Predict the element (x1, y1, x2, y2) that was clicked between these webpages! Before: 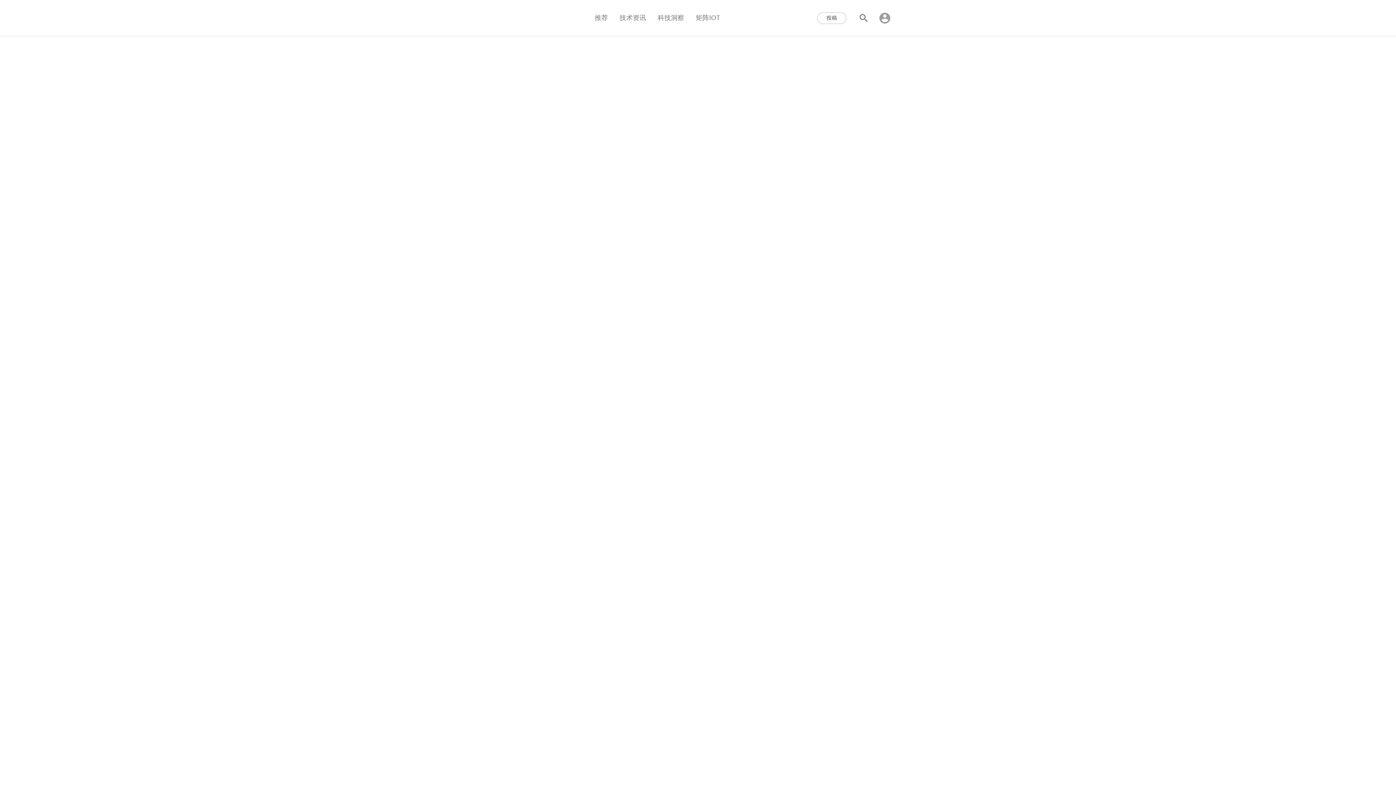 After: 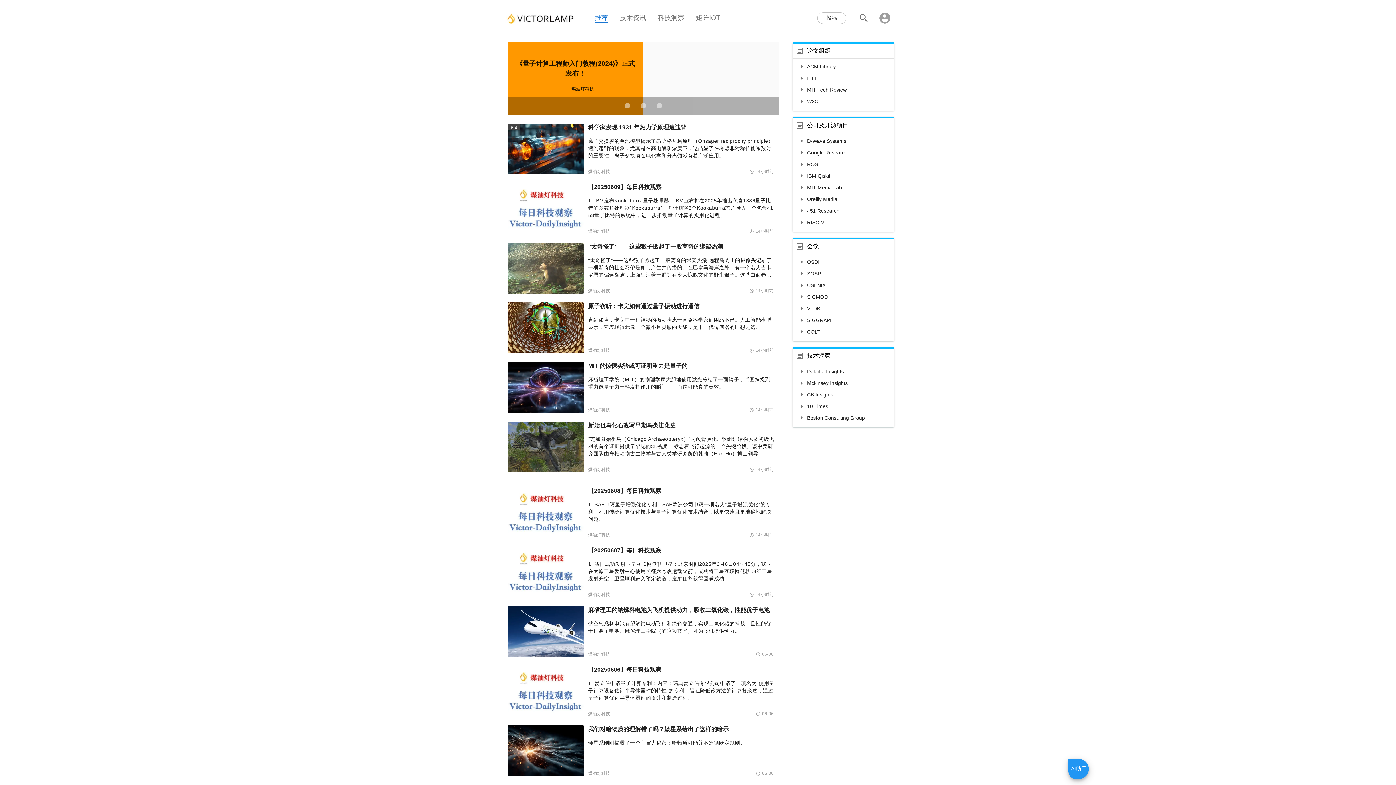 Action: label: 推荐 bbox: (594, 13, 608, 22)